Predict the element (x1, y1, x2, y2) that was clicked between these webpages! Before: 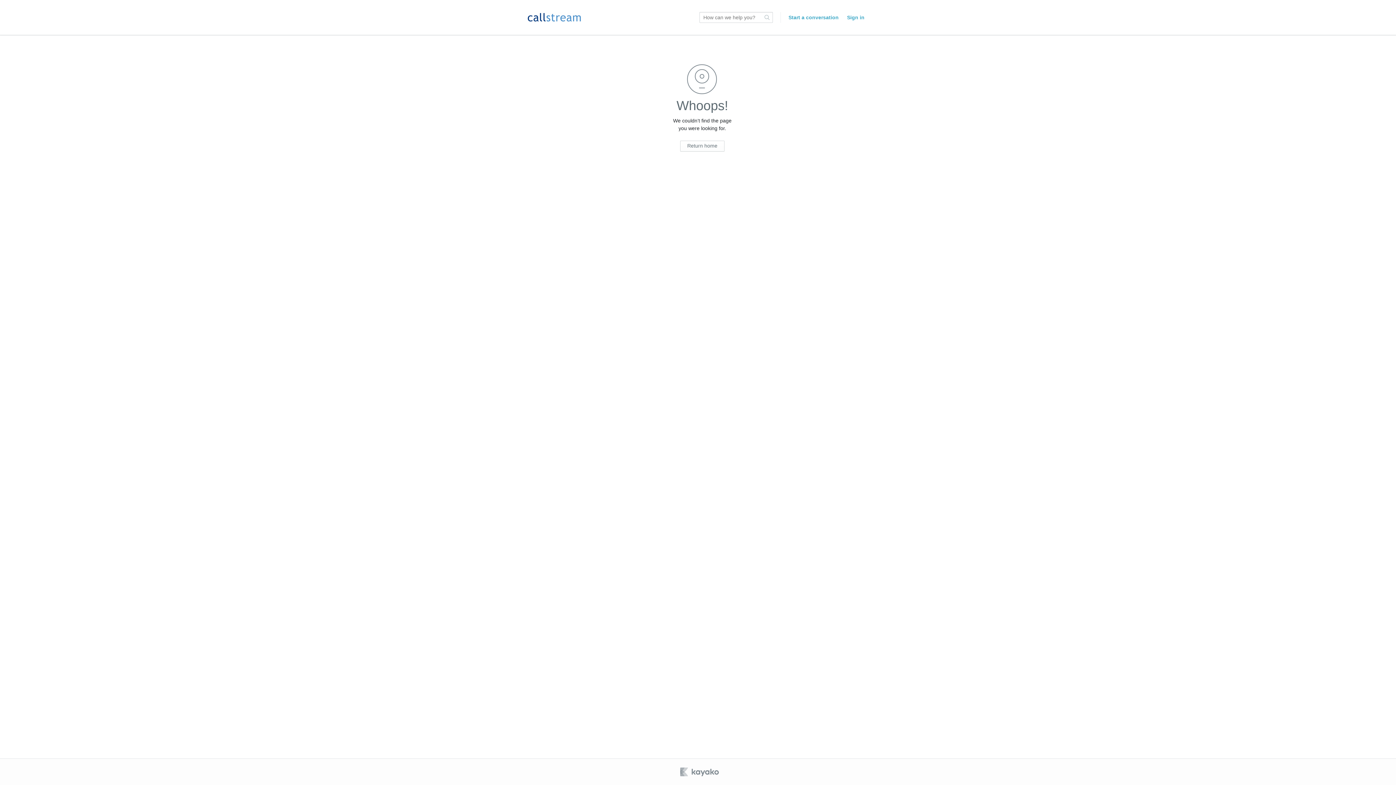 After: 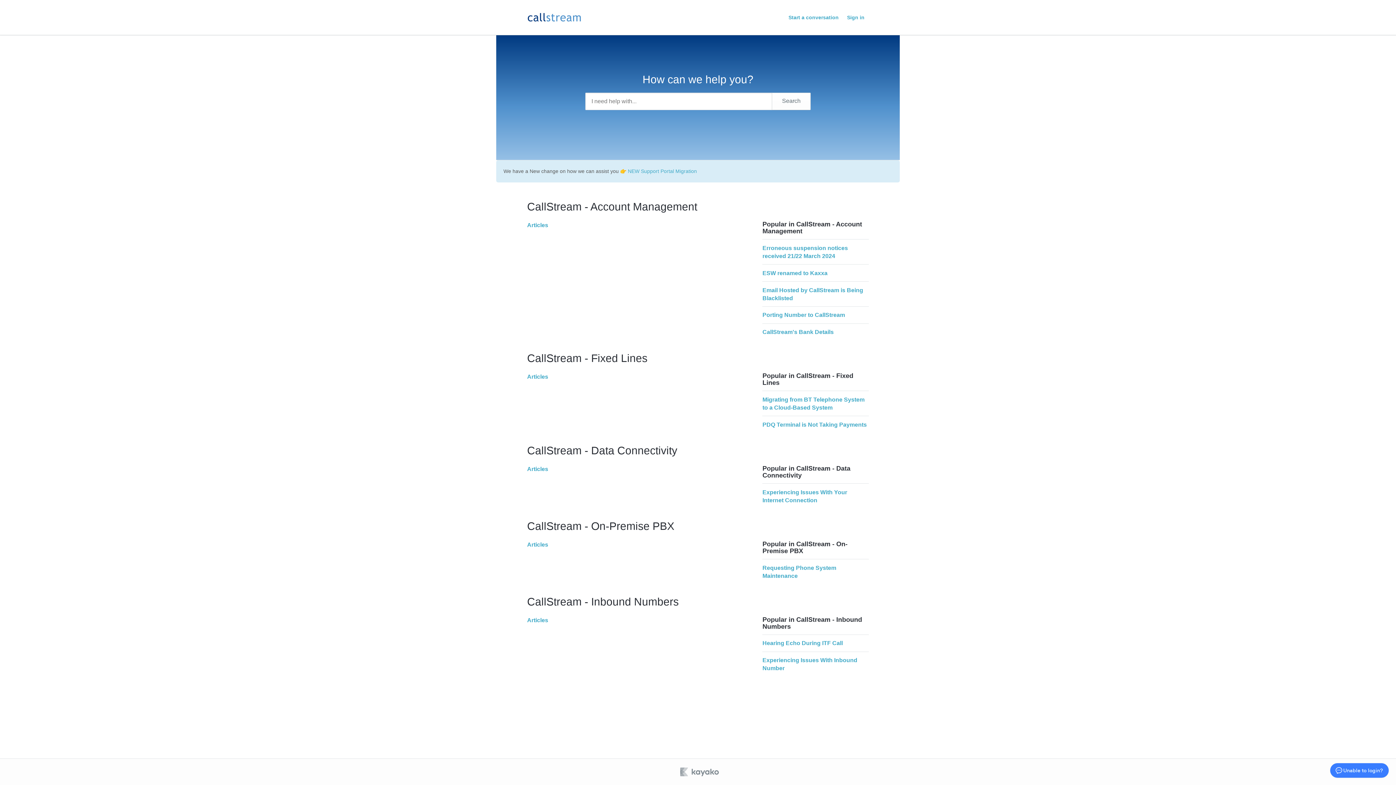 Action: bbox: (680, 140, 724, 151) label: Return home